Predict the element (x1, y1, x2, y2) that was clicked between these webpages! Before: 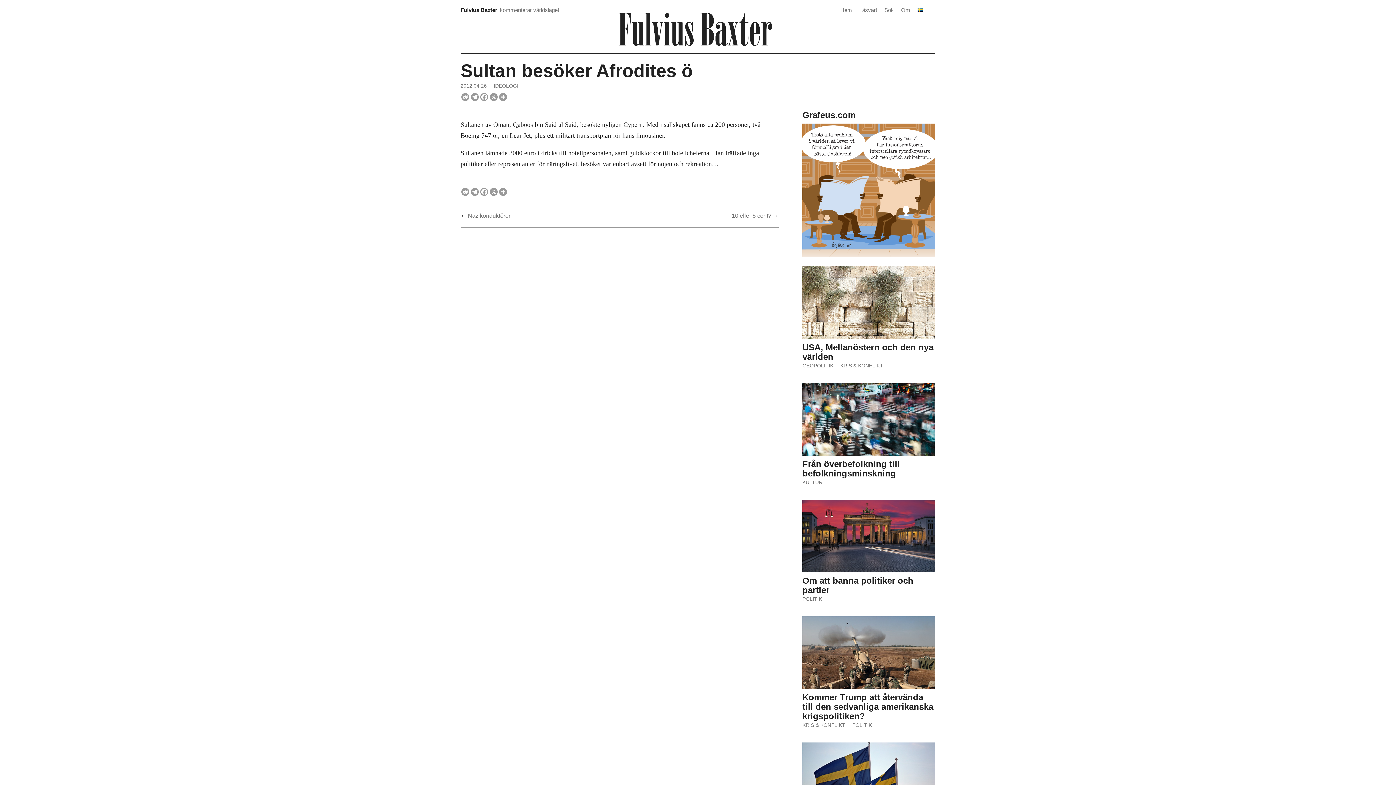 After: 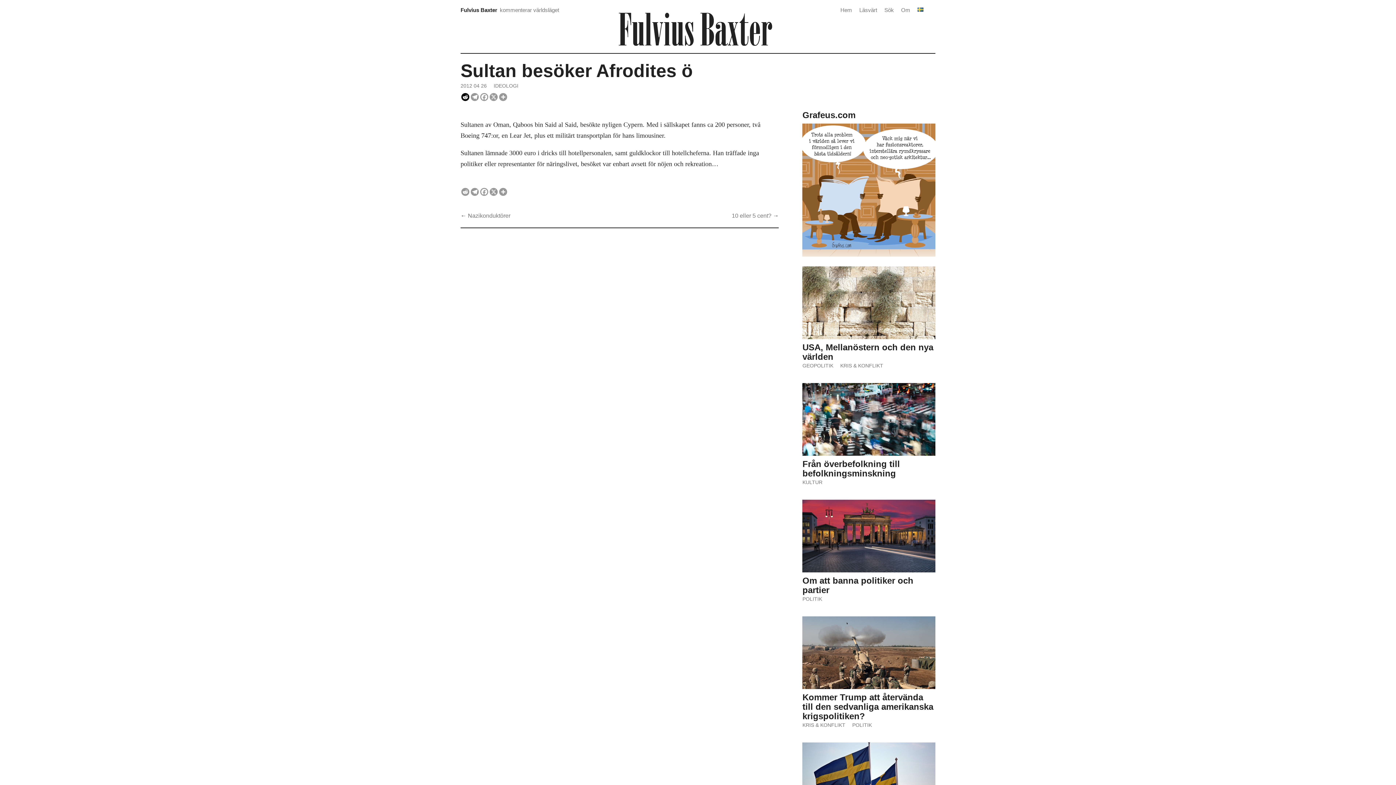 Action: bbox: (461, 93, 469, 101) label: Reddit